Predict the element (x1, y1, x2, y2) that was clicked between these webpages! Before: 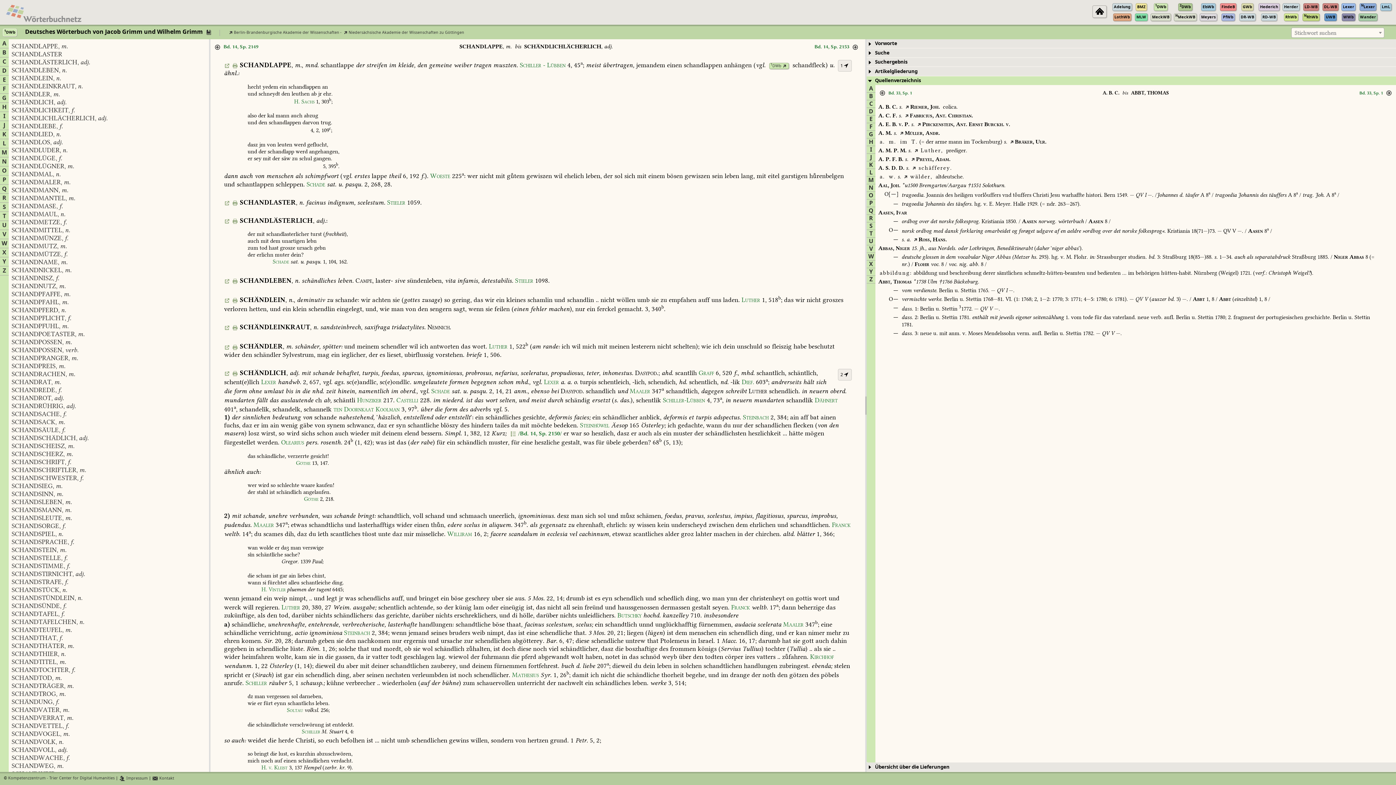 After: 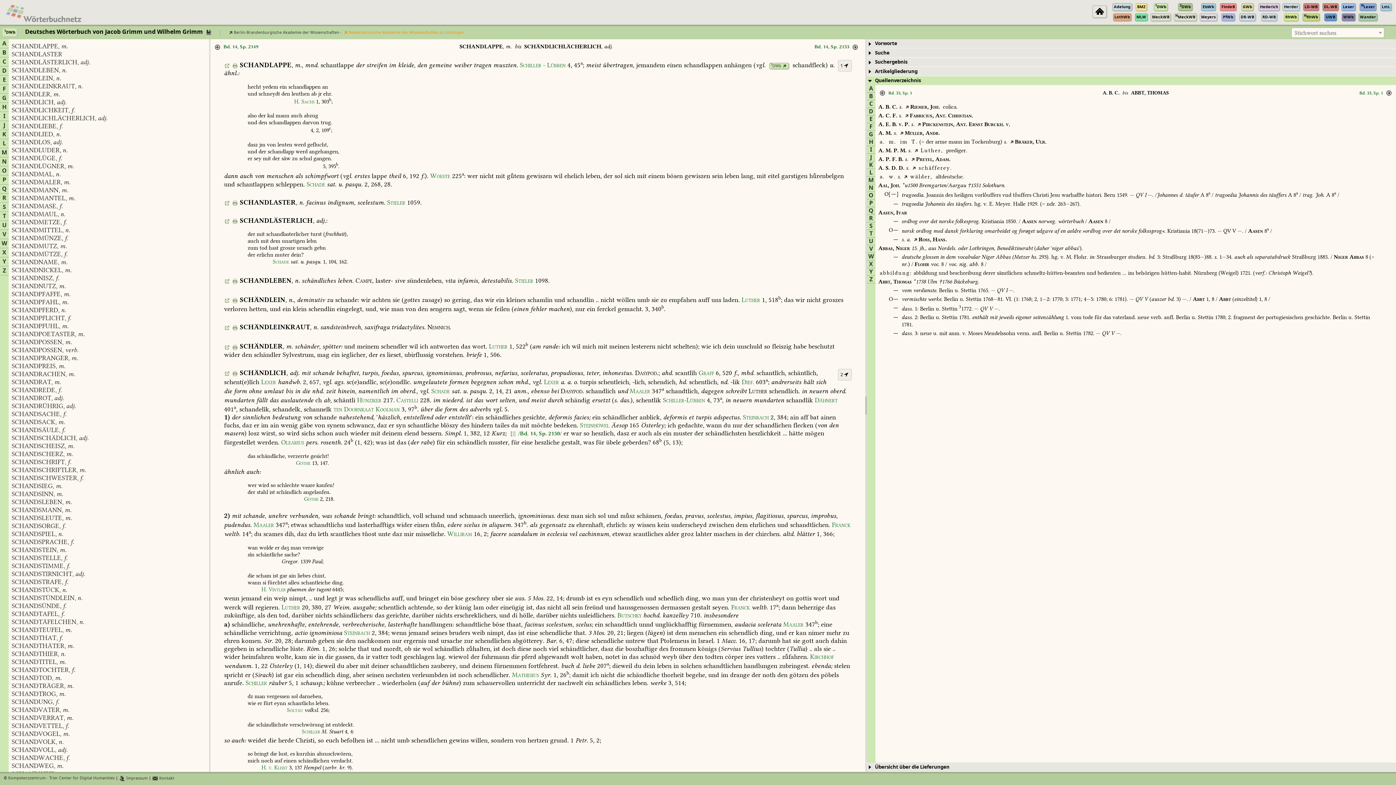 Action: bbox: (342, 29, 464, 35) label: Niedersächsische Akademie der Wissenschaften zu Göttingen